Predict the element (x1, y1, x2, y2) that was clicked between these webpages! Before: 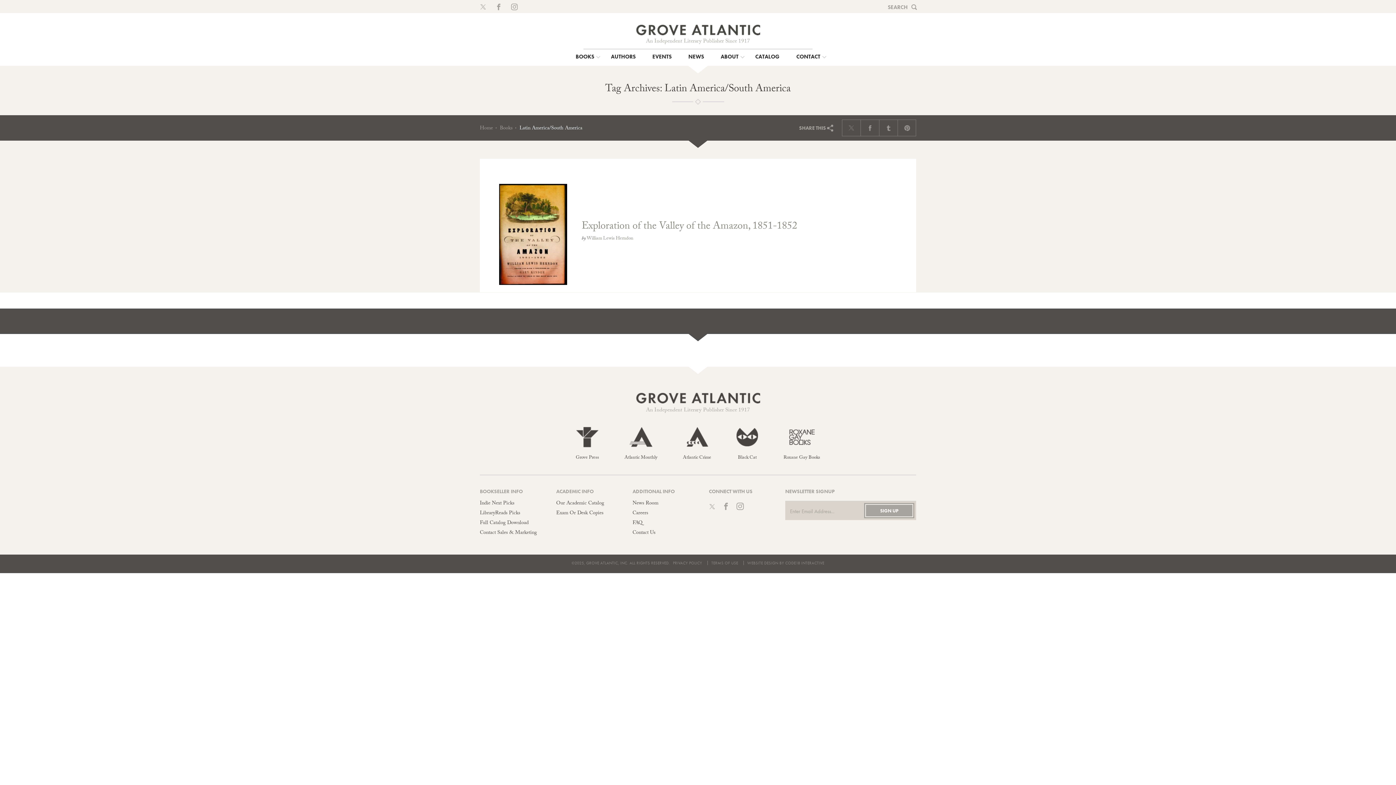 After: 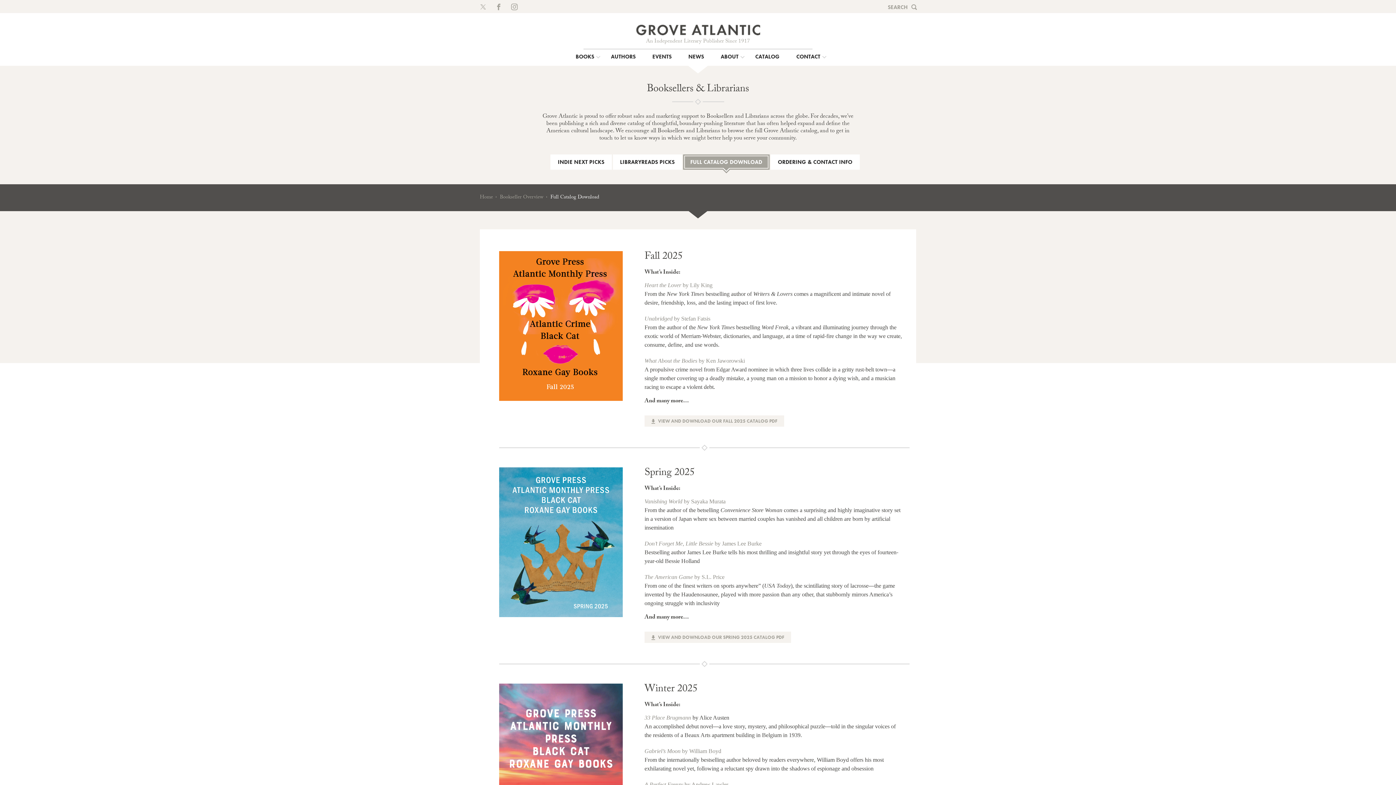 Action: bbox: (755, 49, 779, 65) label: CATALOG